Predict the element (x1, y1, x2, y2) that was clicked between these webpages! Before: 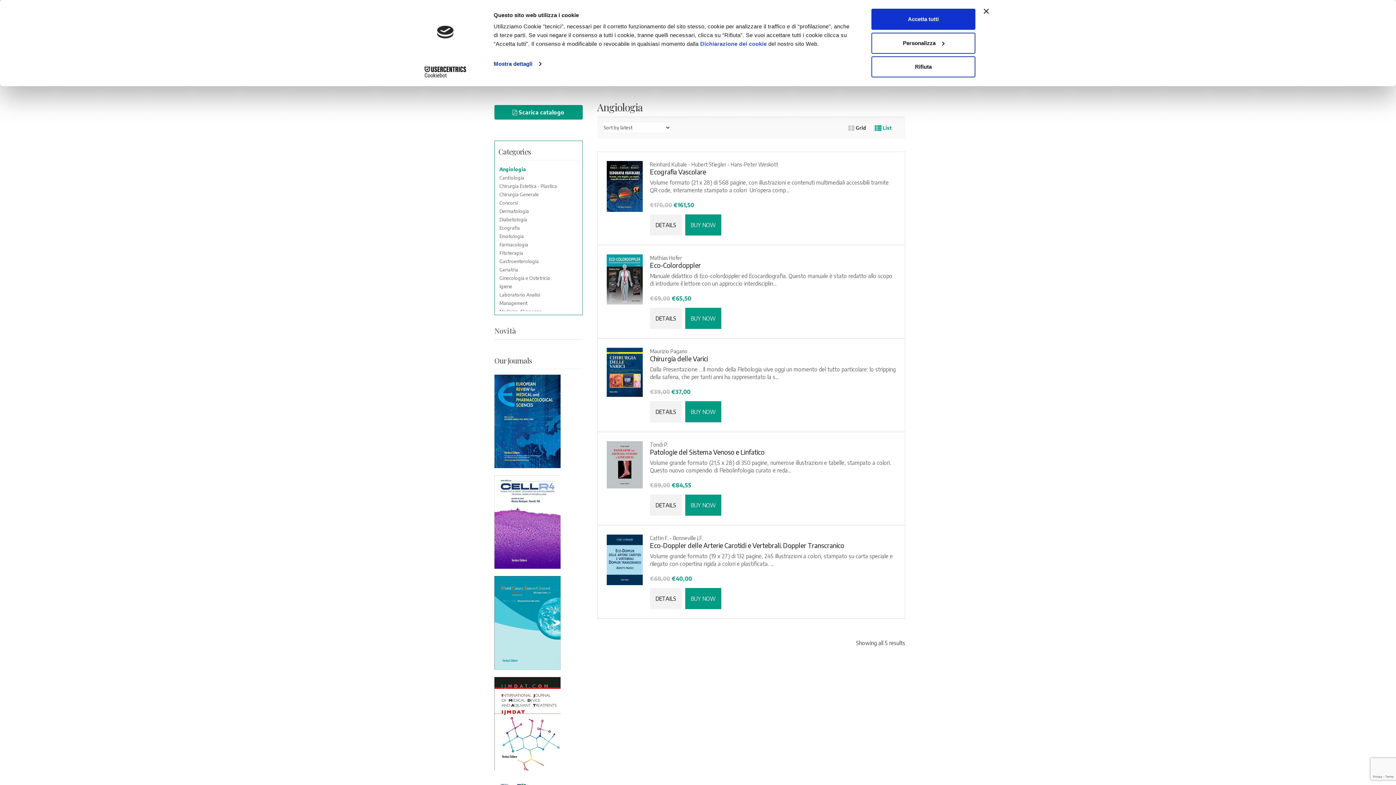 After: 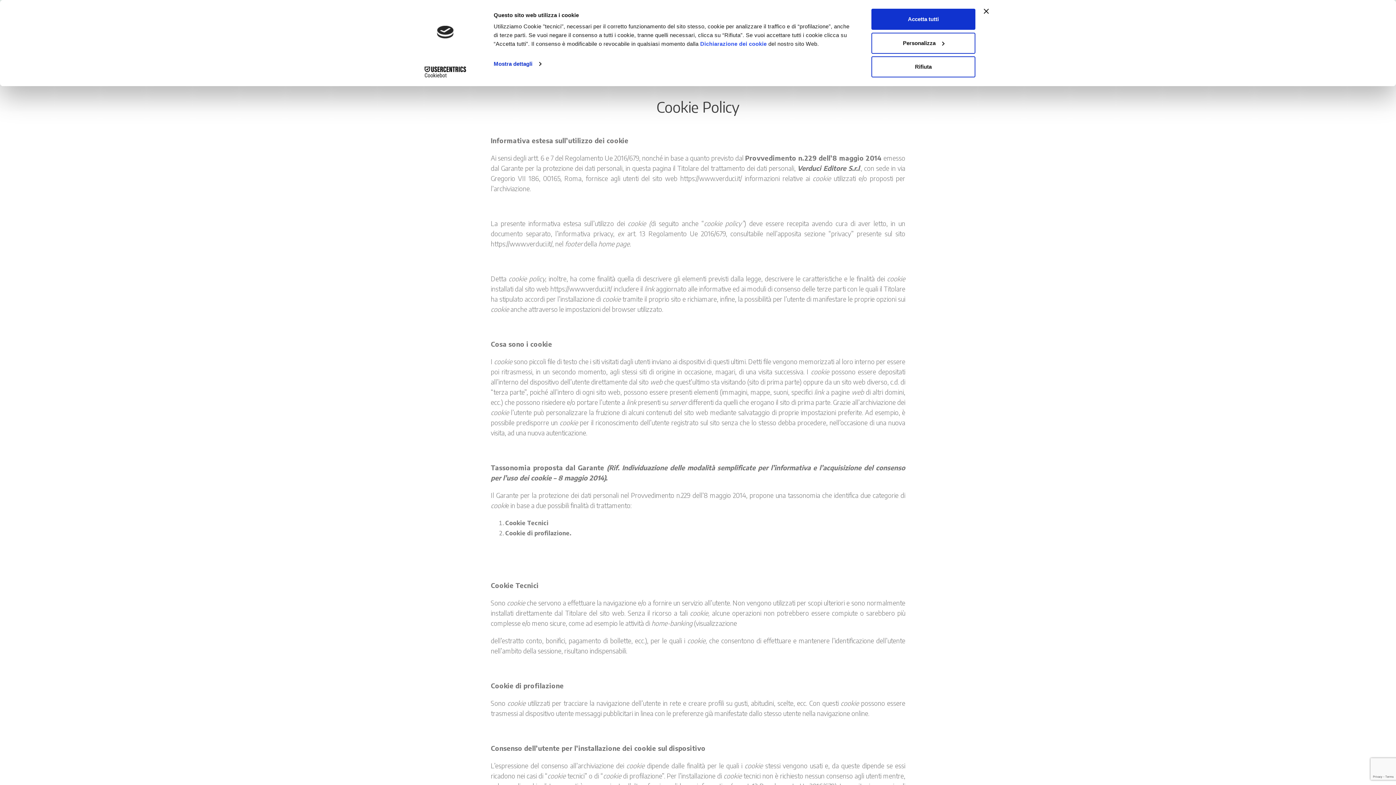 Action: label: Dichiarazione dei cookie bbox: (700, 40, 766, 46)